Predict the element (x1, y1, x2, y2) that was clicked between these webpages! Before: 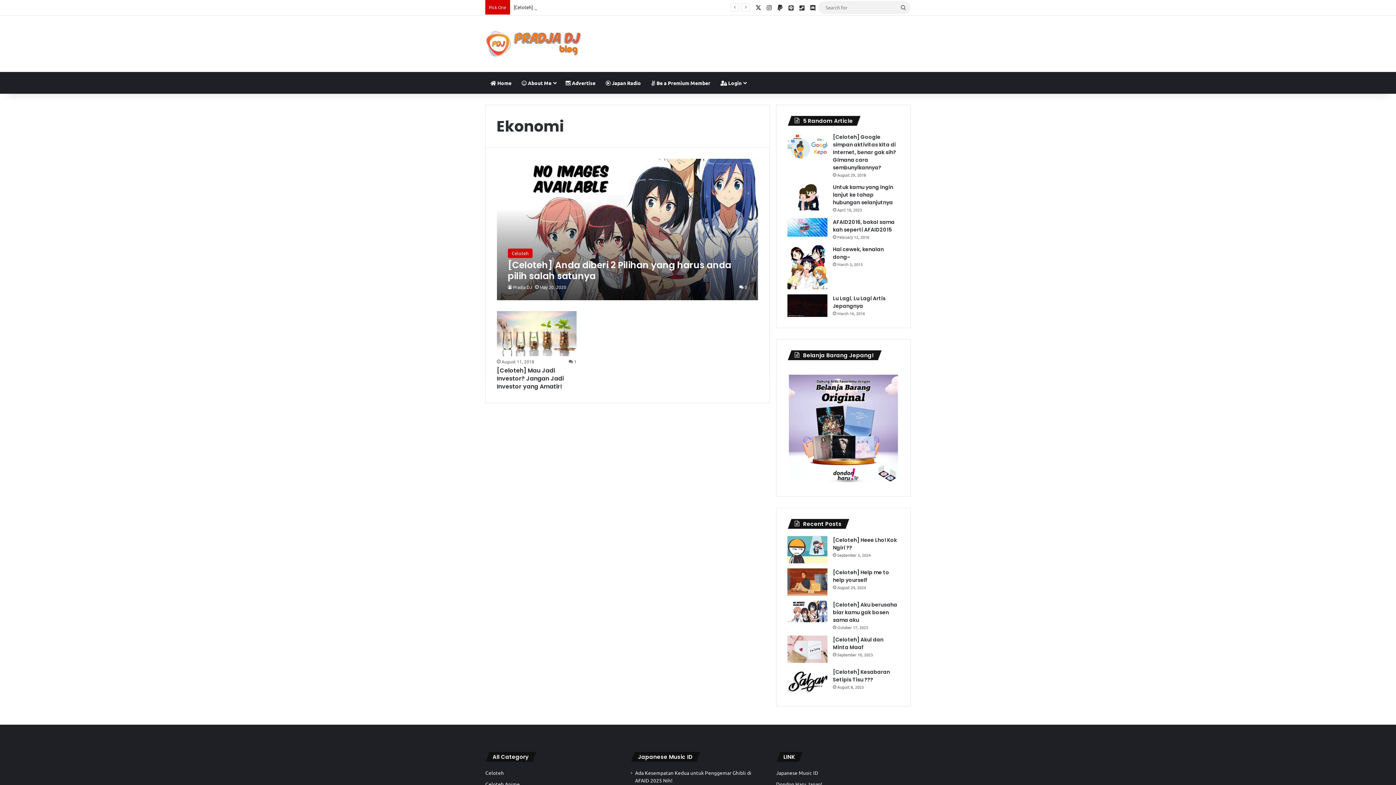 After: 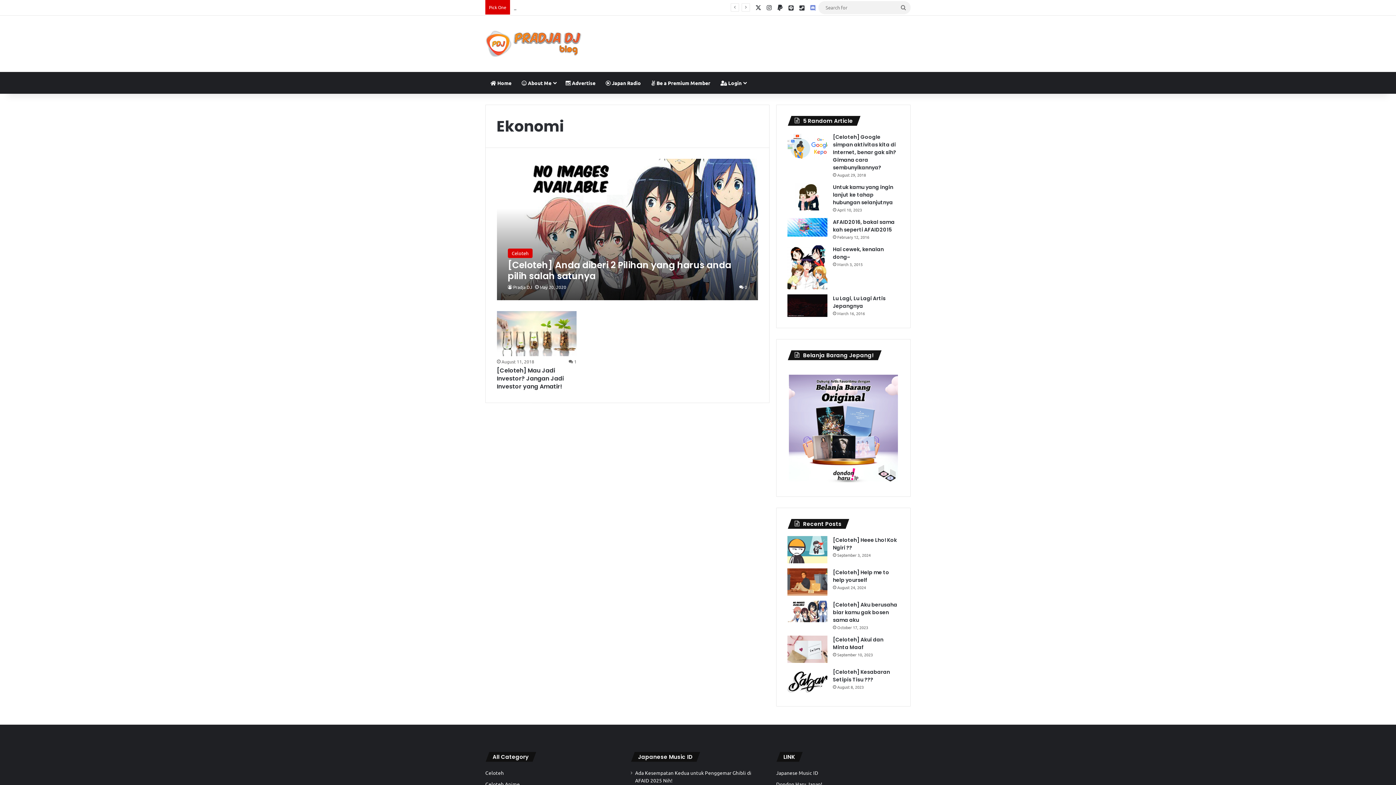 Action: bbox: (807, 0, 818, 15) label: Discord @PDJ#6484